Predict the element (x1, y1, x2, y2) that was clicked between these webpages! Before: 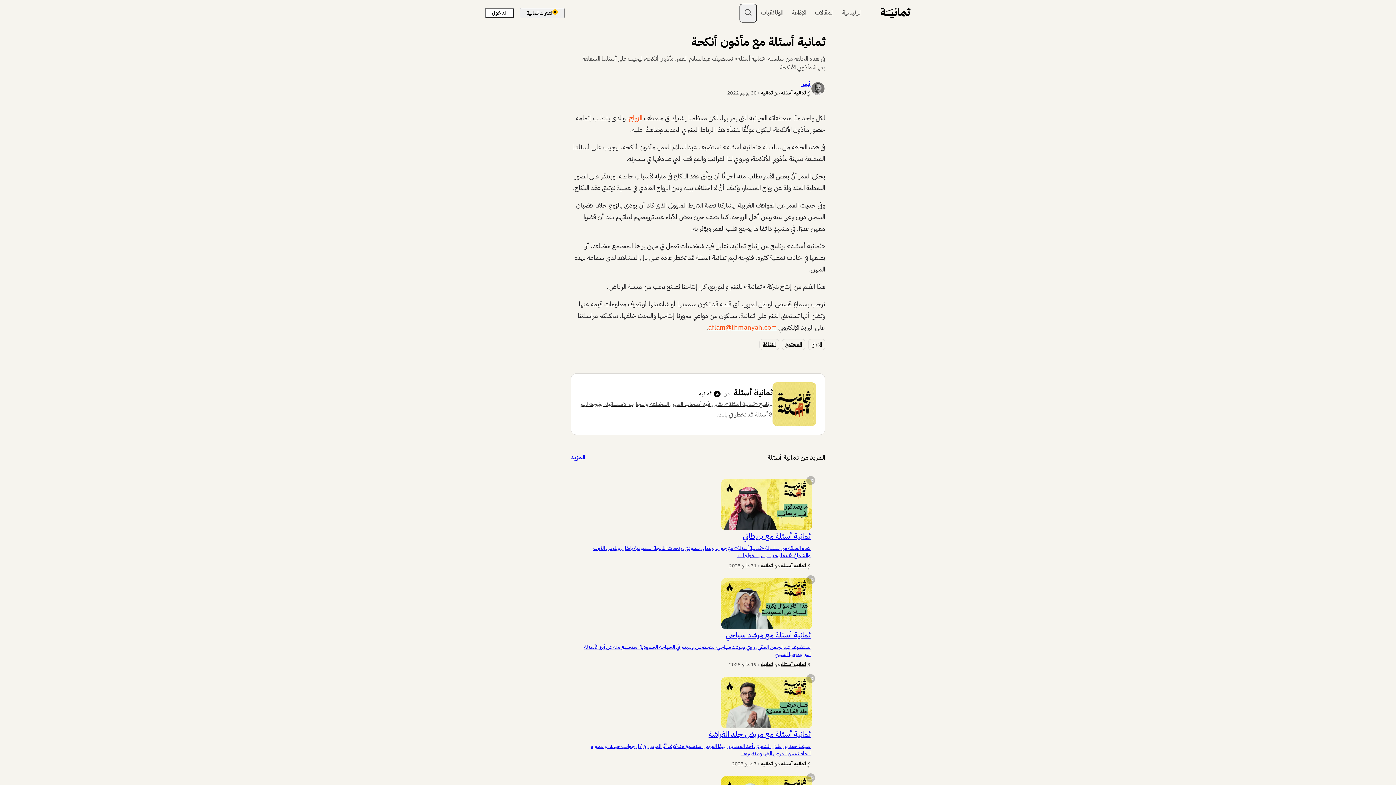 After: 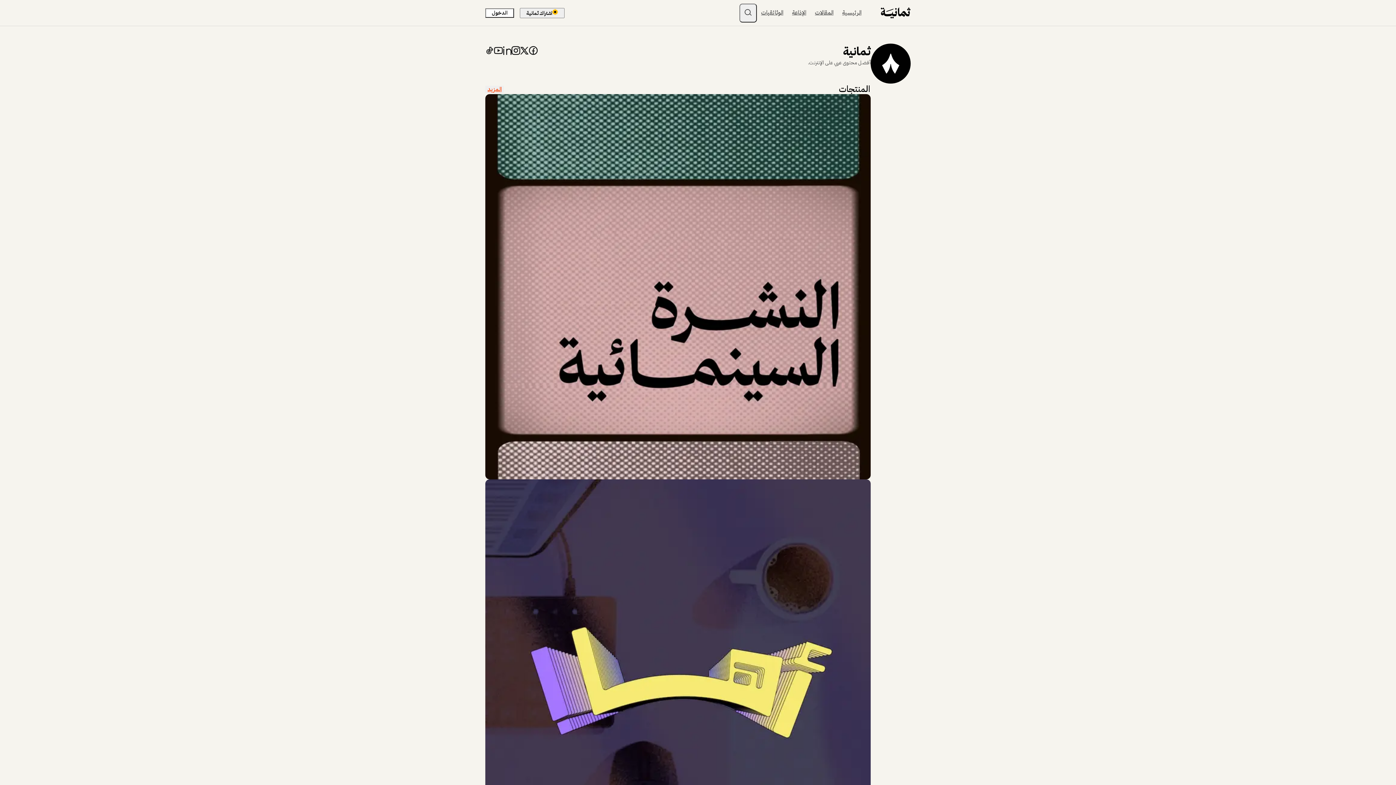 Action: label: ثمانية bbox: (761, 761, 772, 768)